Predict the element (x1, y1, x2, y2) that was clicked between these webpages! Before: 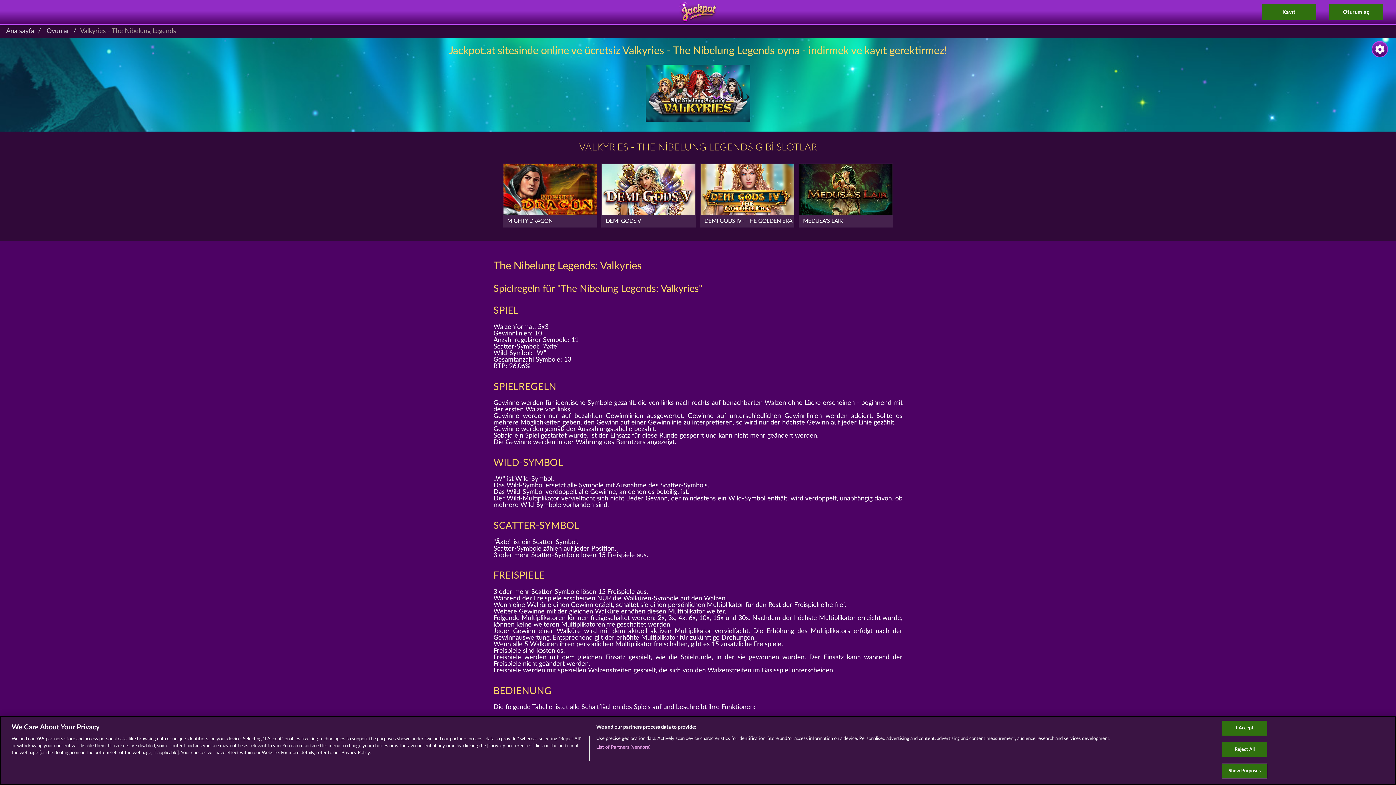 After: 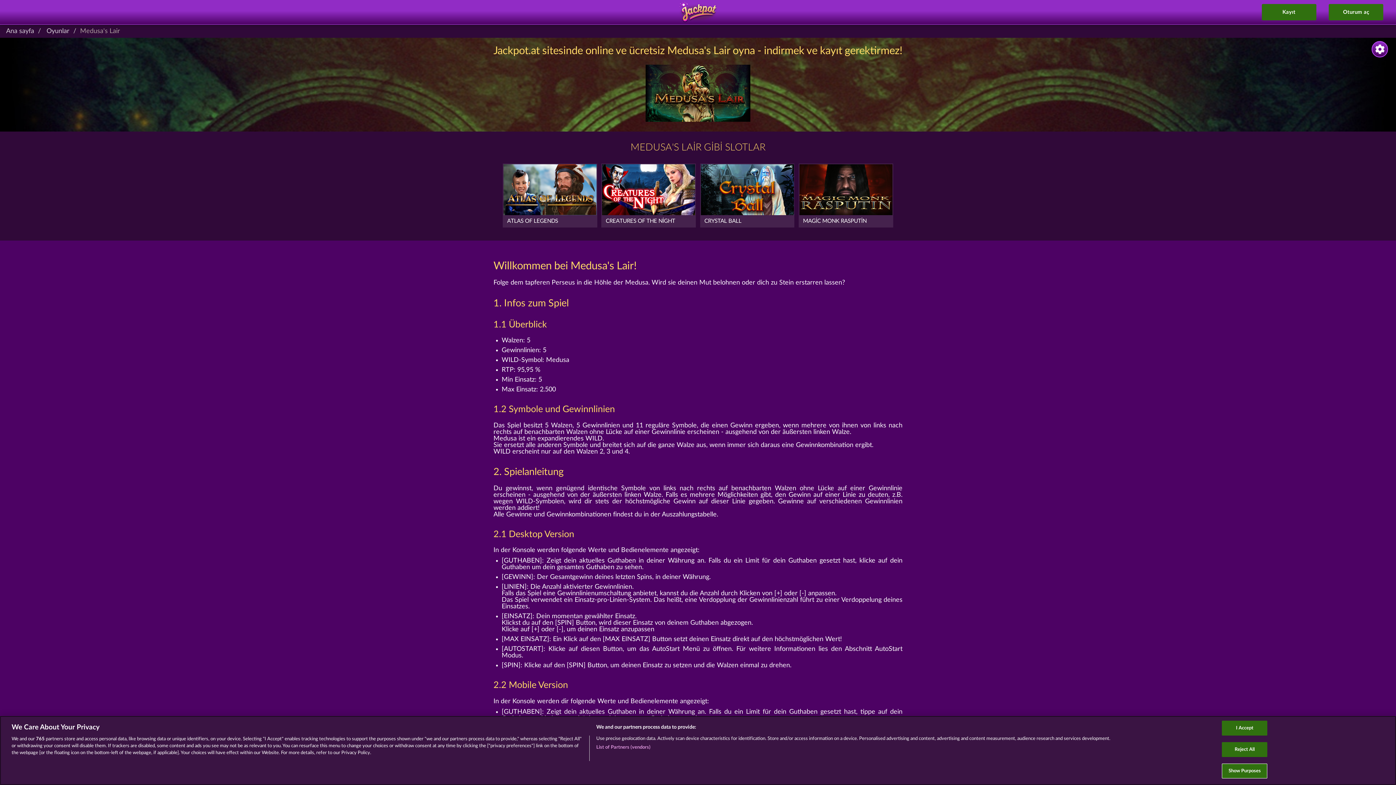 Action: bbox: (799, 164, 892, 226) label: MEDUSA'S LAİR